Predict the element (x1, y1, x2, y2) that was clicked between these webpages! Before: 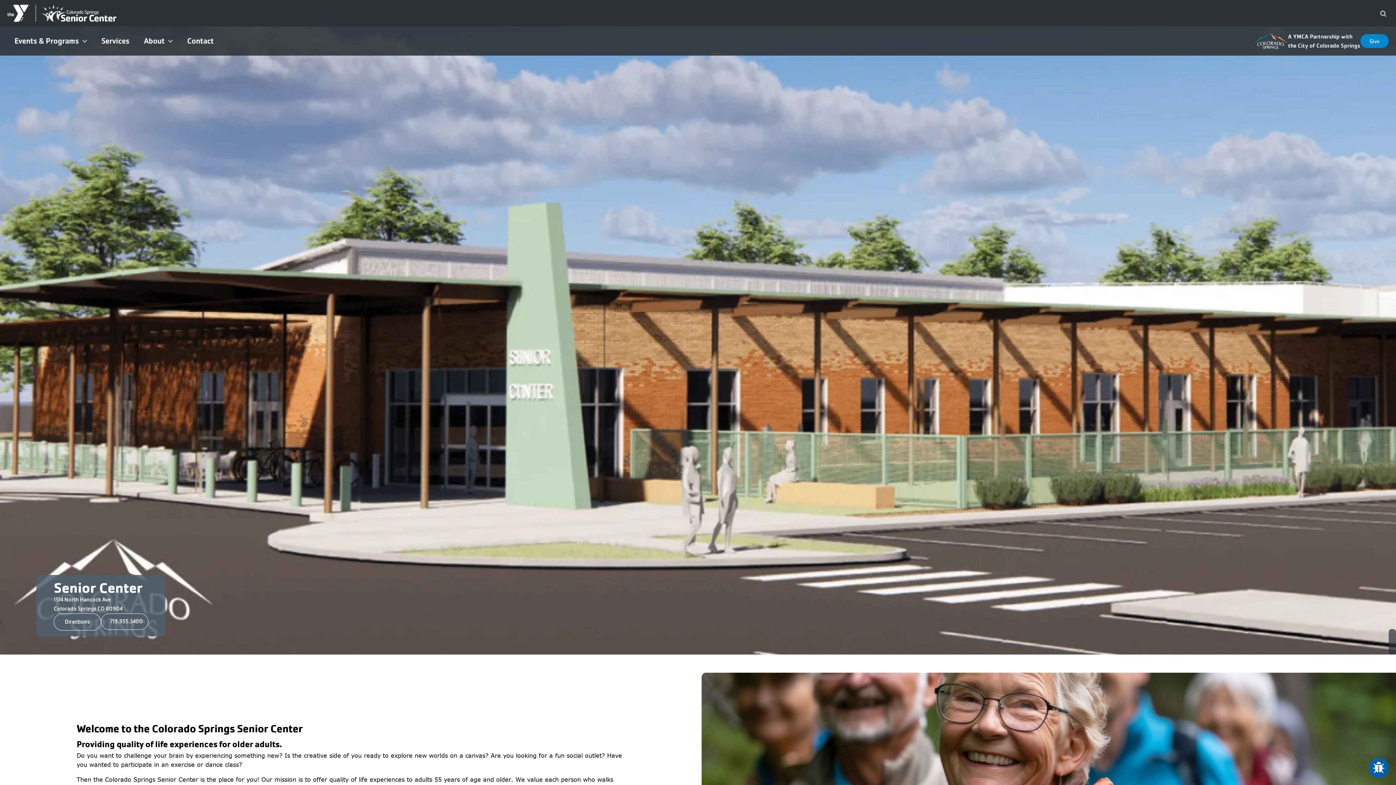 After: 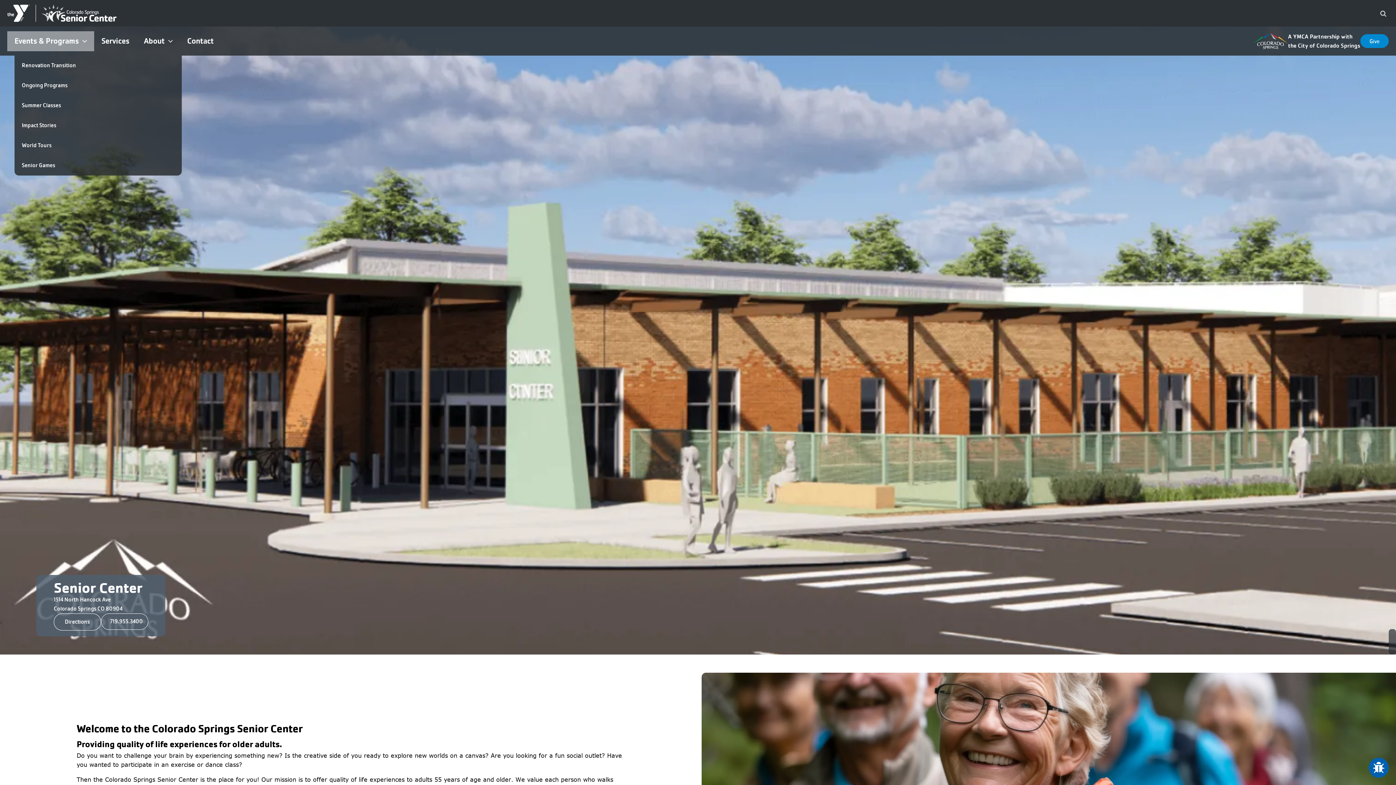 Action: bbox: (7, 31, 94, 51) label: Events & Programs